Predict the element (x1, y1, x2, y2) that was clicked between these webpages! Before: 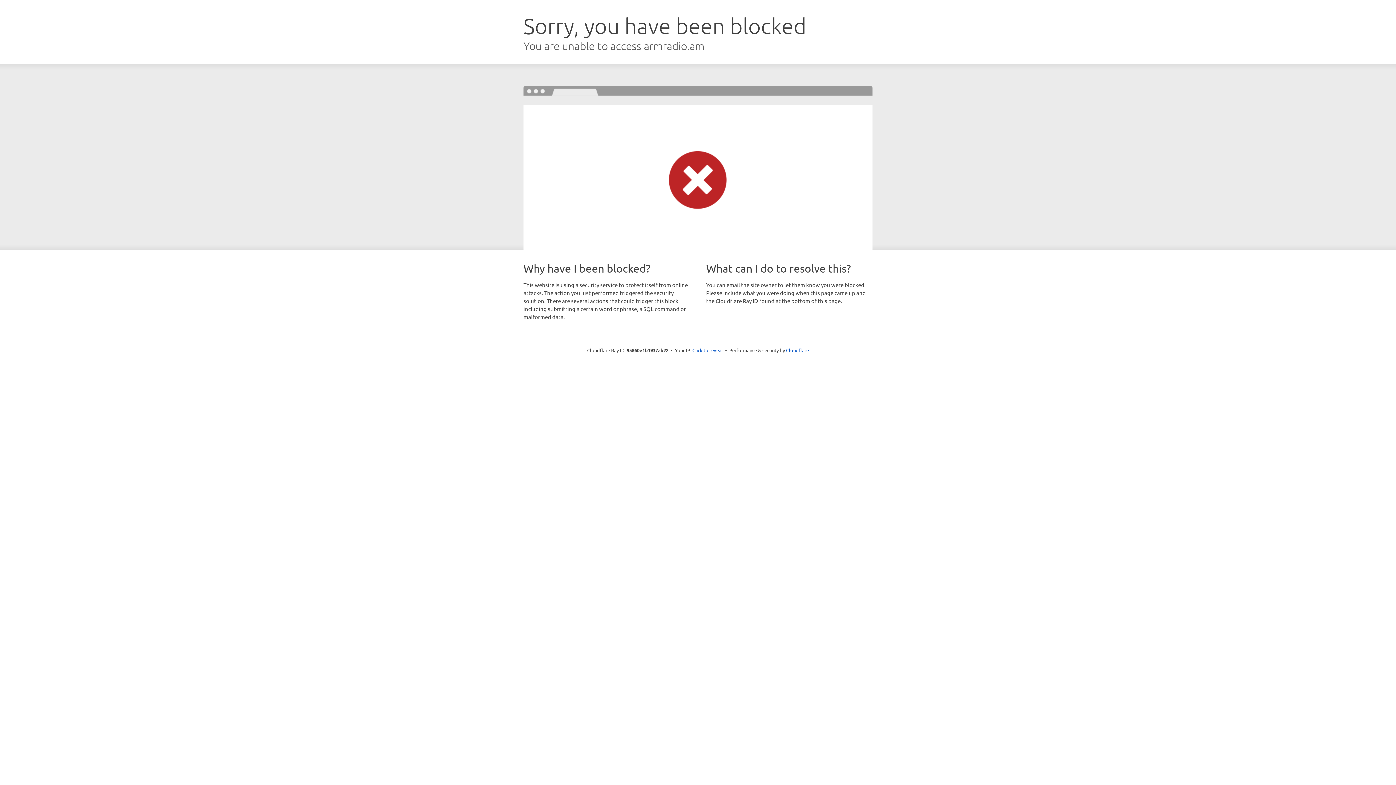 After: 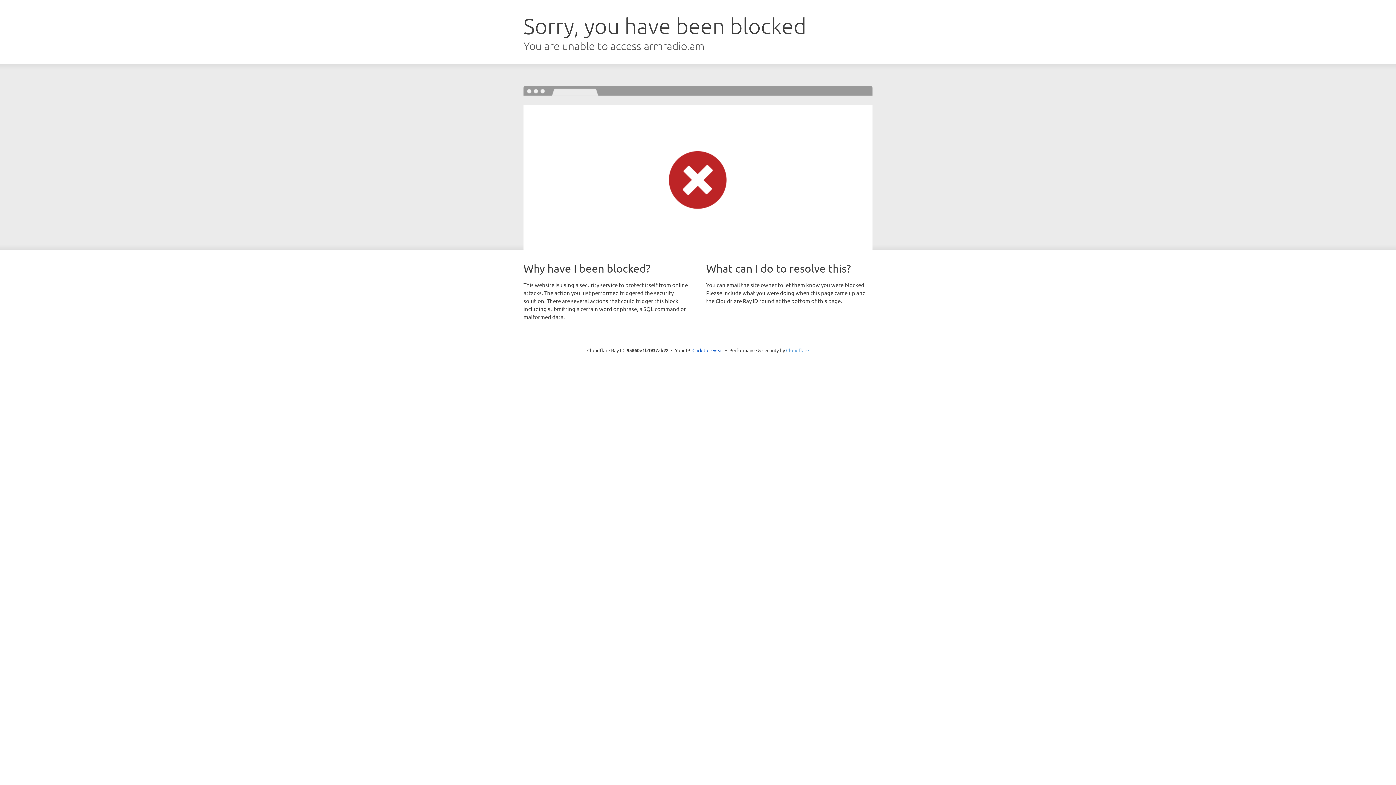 Action: label: Cloudflare bbox: (786, 347, 809, 353)